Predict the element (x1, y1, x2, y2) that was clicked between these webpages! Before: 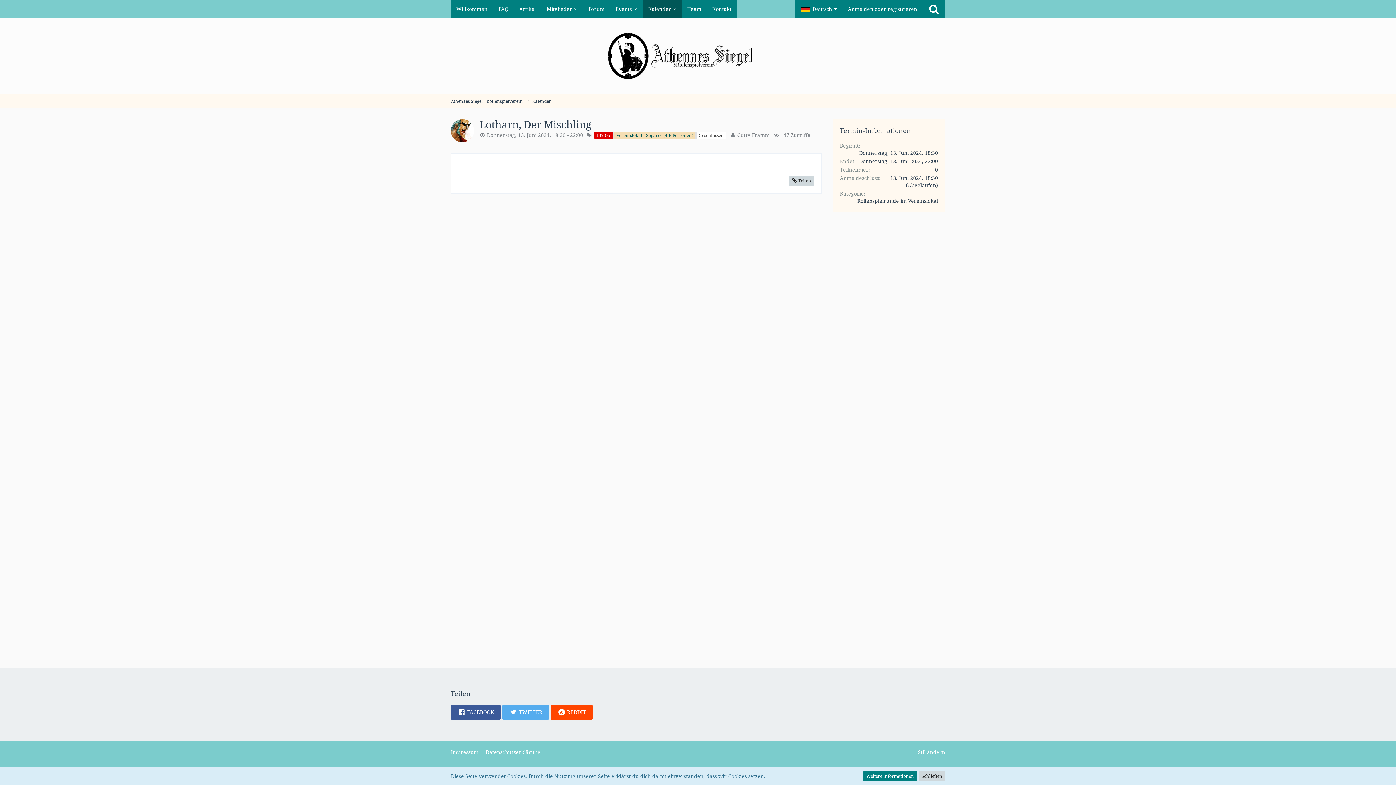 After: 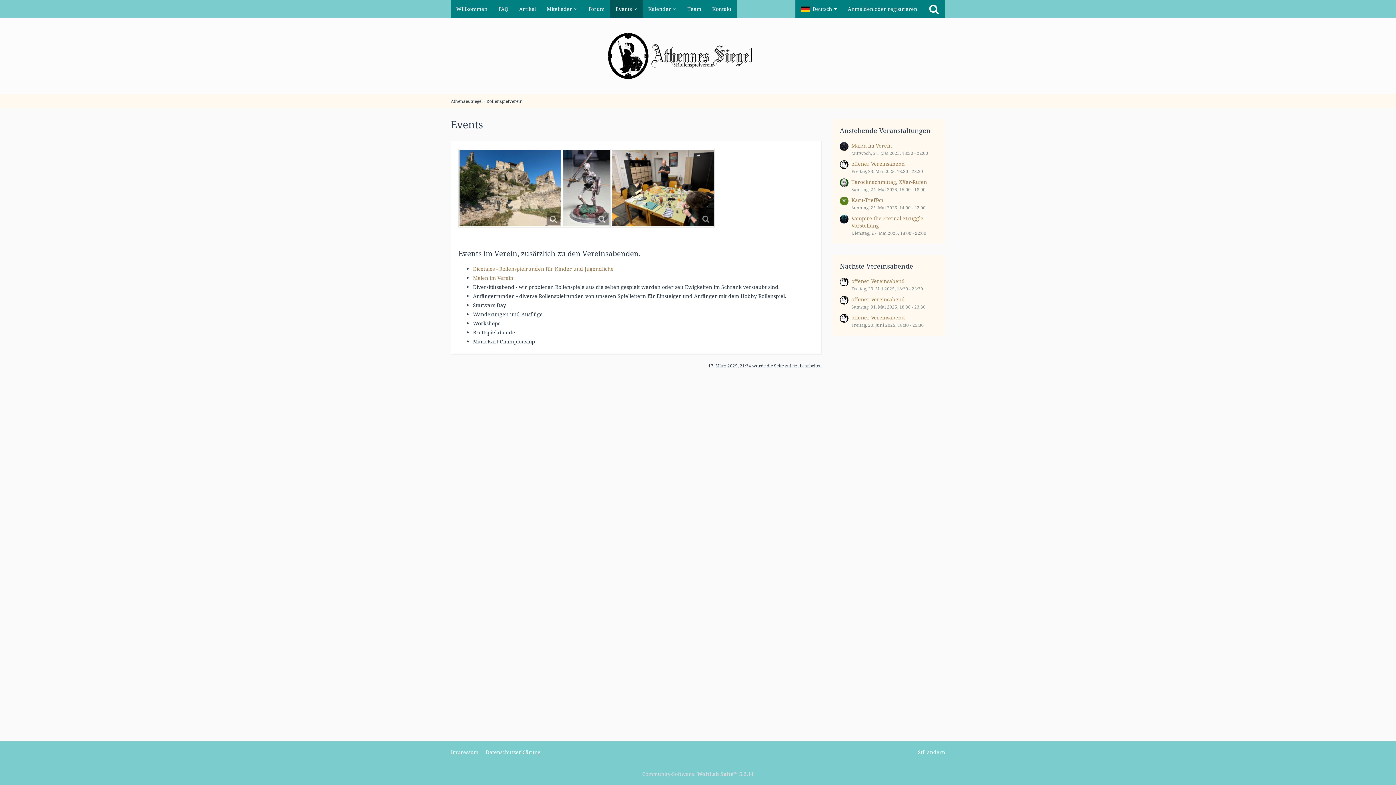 Action: label: Events bbox: (610, 0, 642, 18)